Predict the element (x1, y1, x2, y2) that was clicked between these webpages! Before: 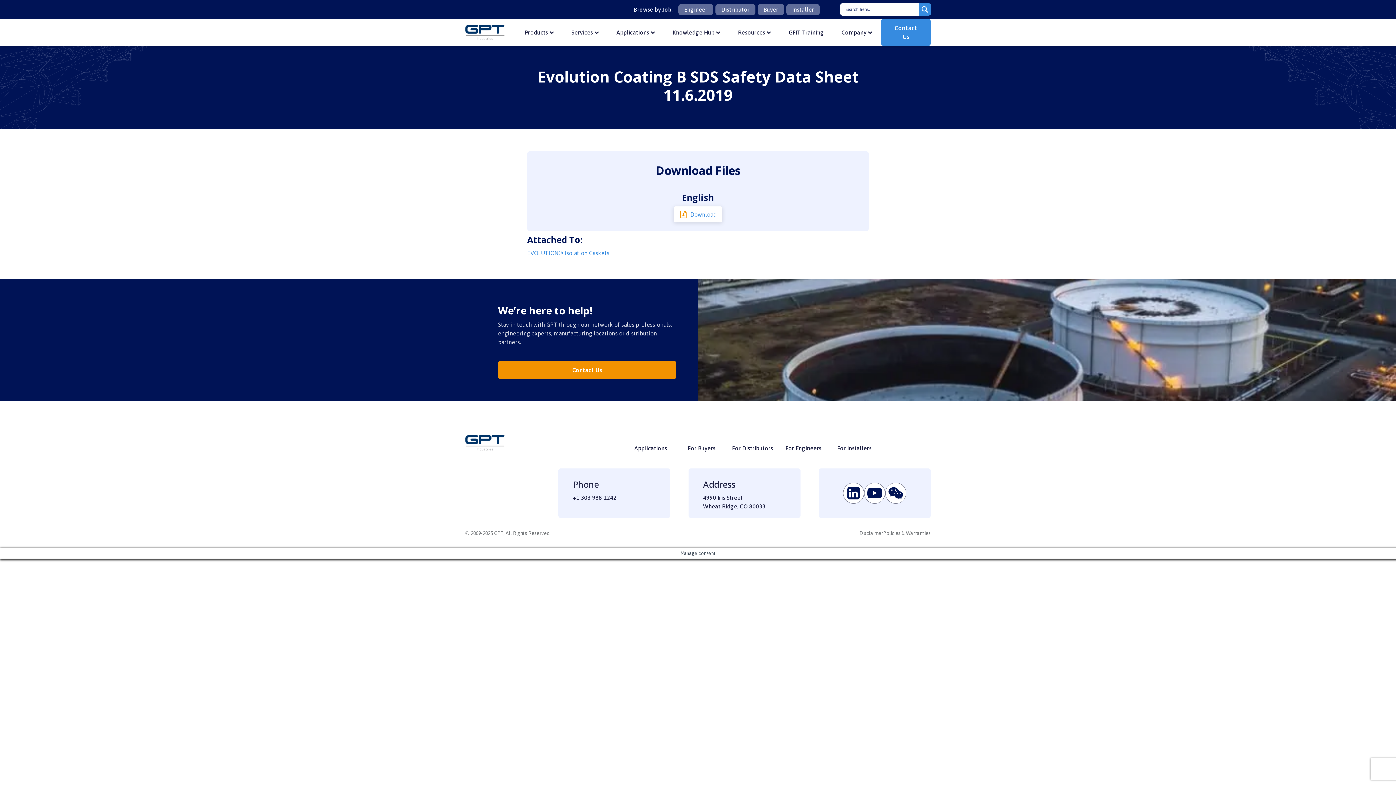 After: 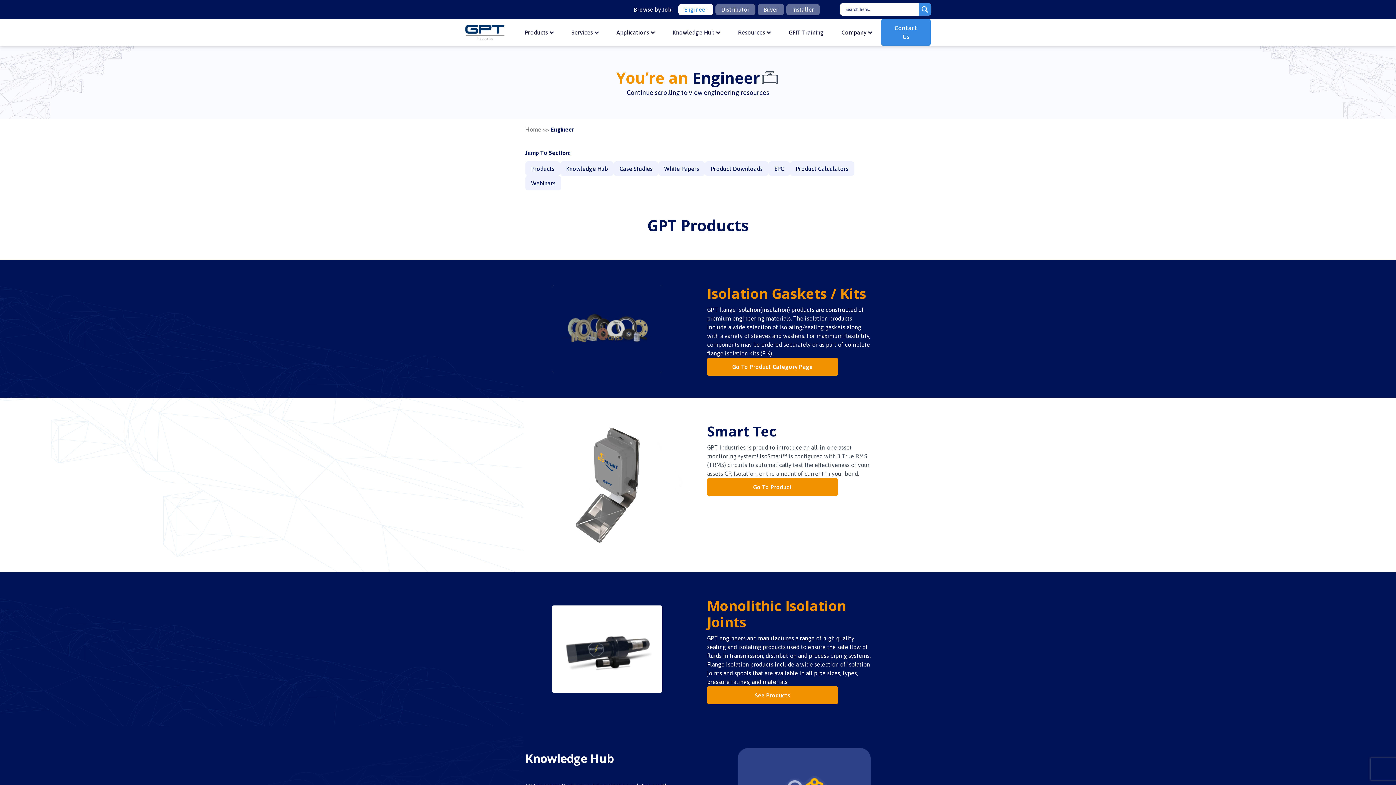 Action: bbox: (778, 435, 829, 461) label: For Engineers